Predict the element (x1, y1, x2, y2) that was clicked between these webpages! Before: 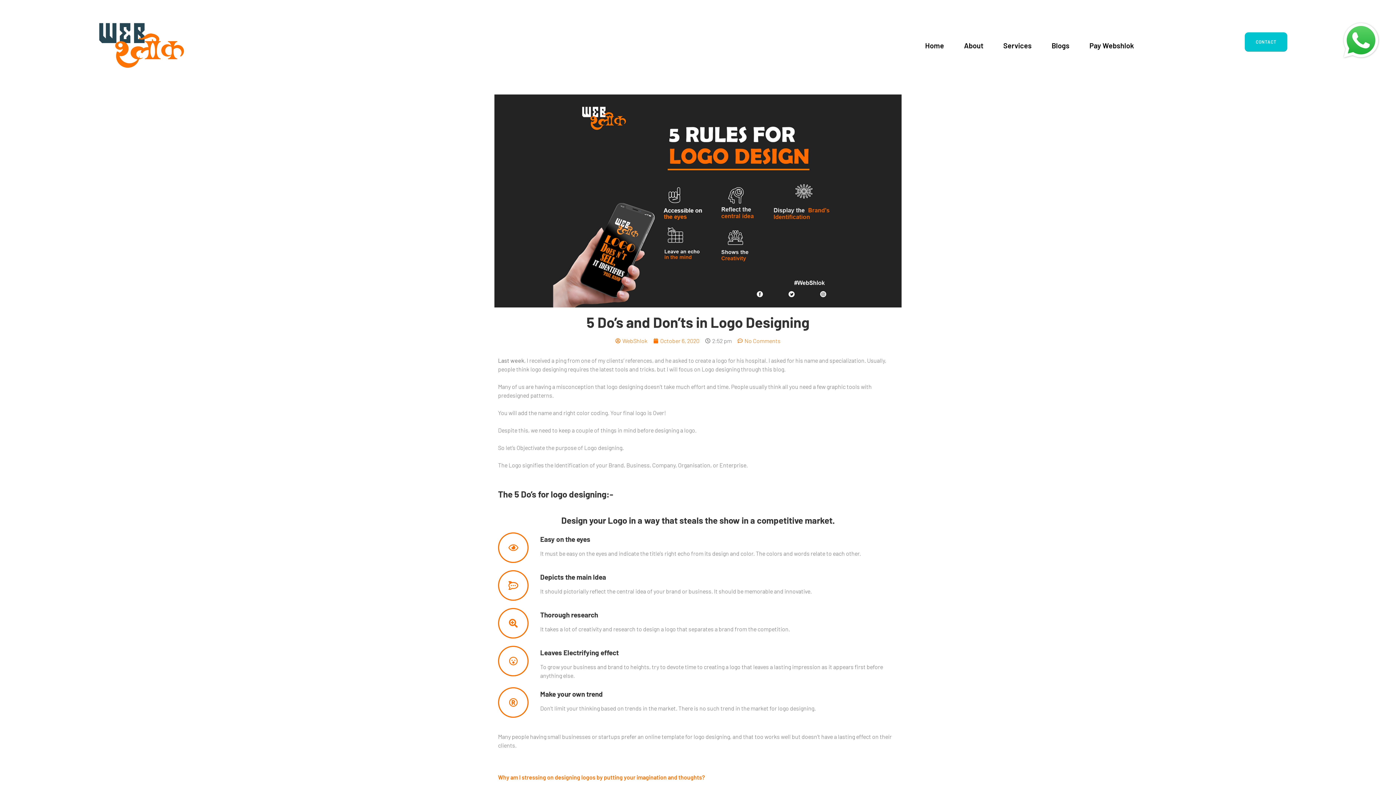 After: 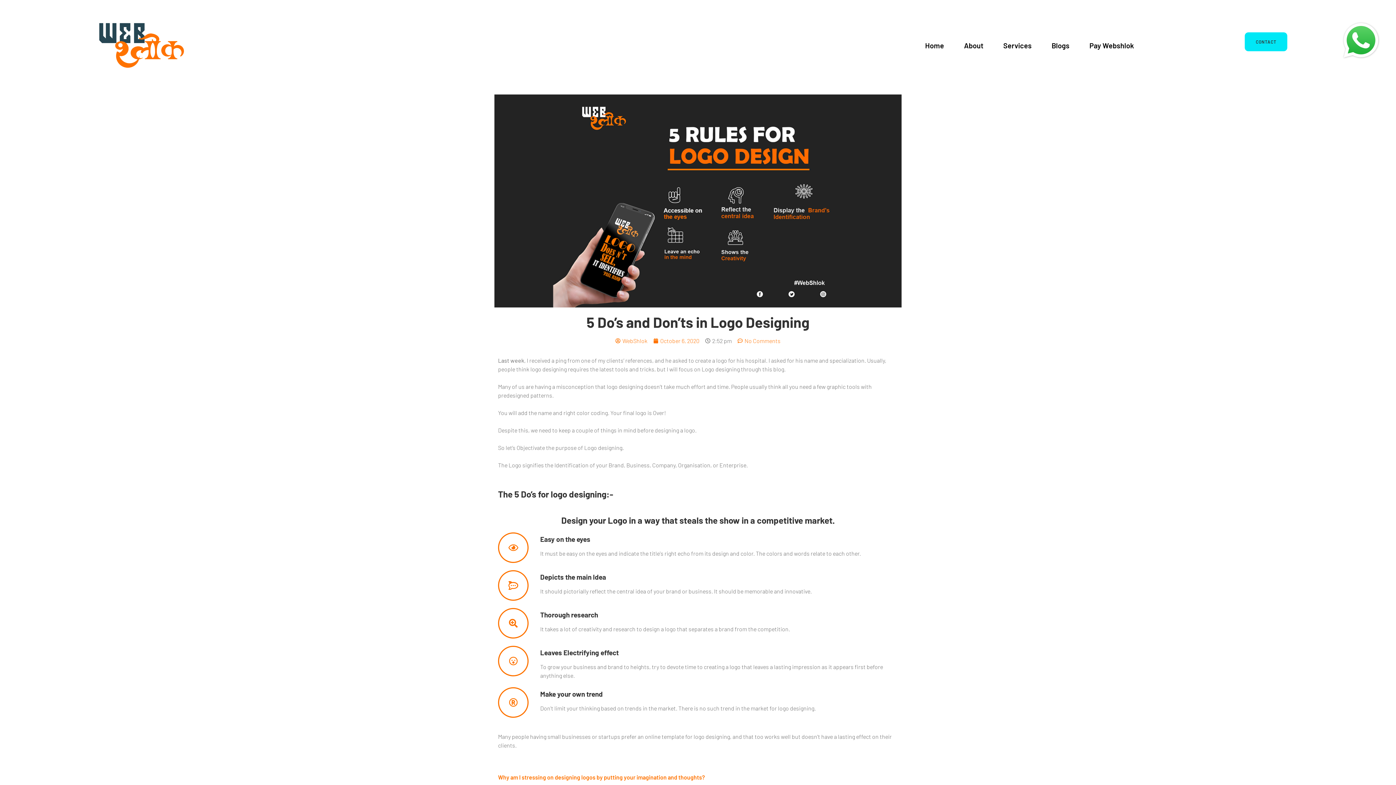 Action: bbox: (1245, 32, 1287, 51) label: CONTACT